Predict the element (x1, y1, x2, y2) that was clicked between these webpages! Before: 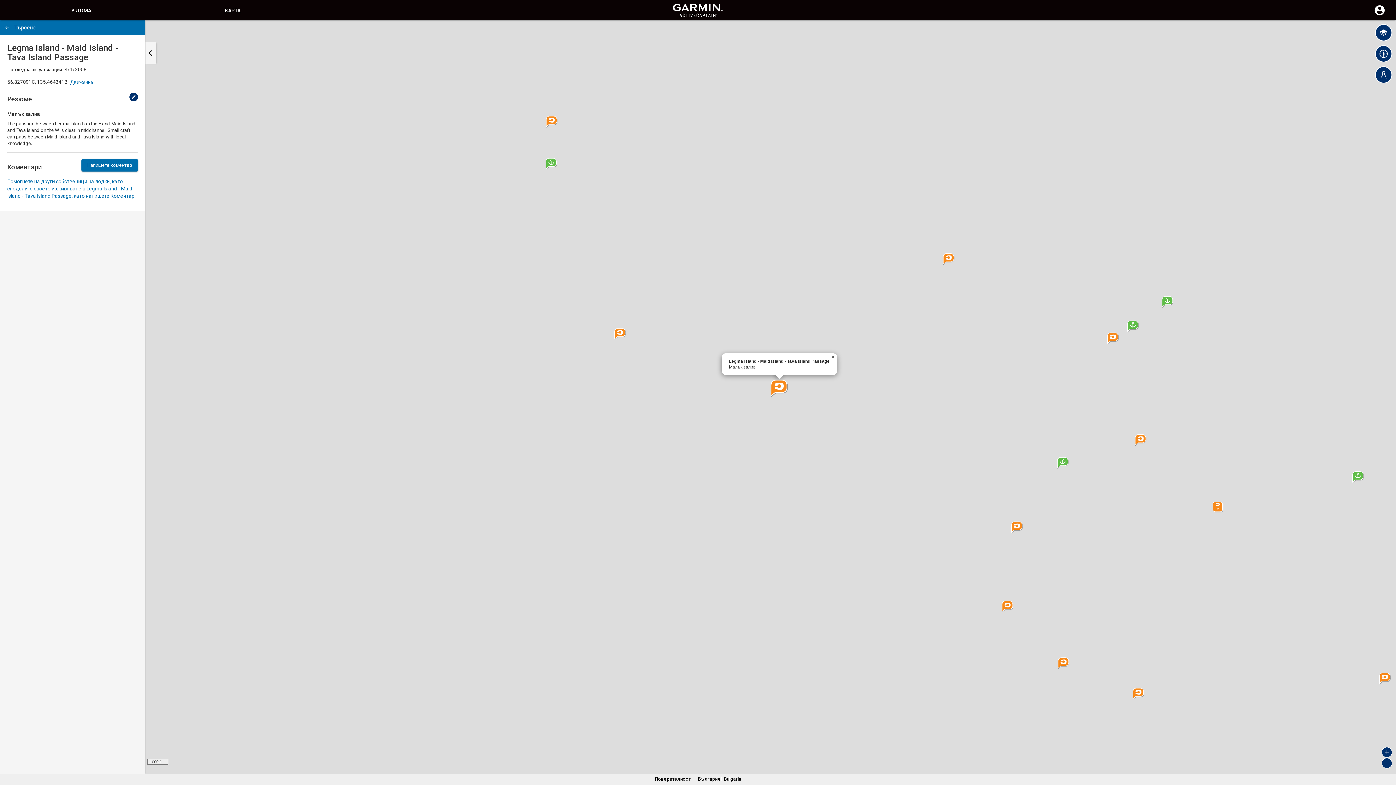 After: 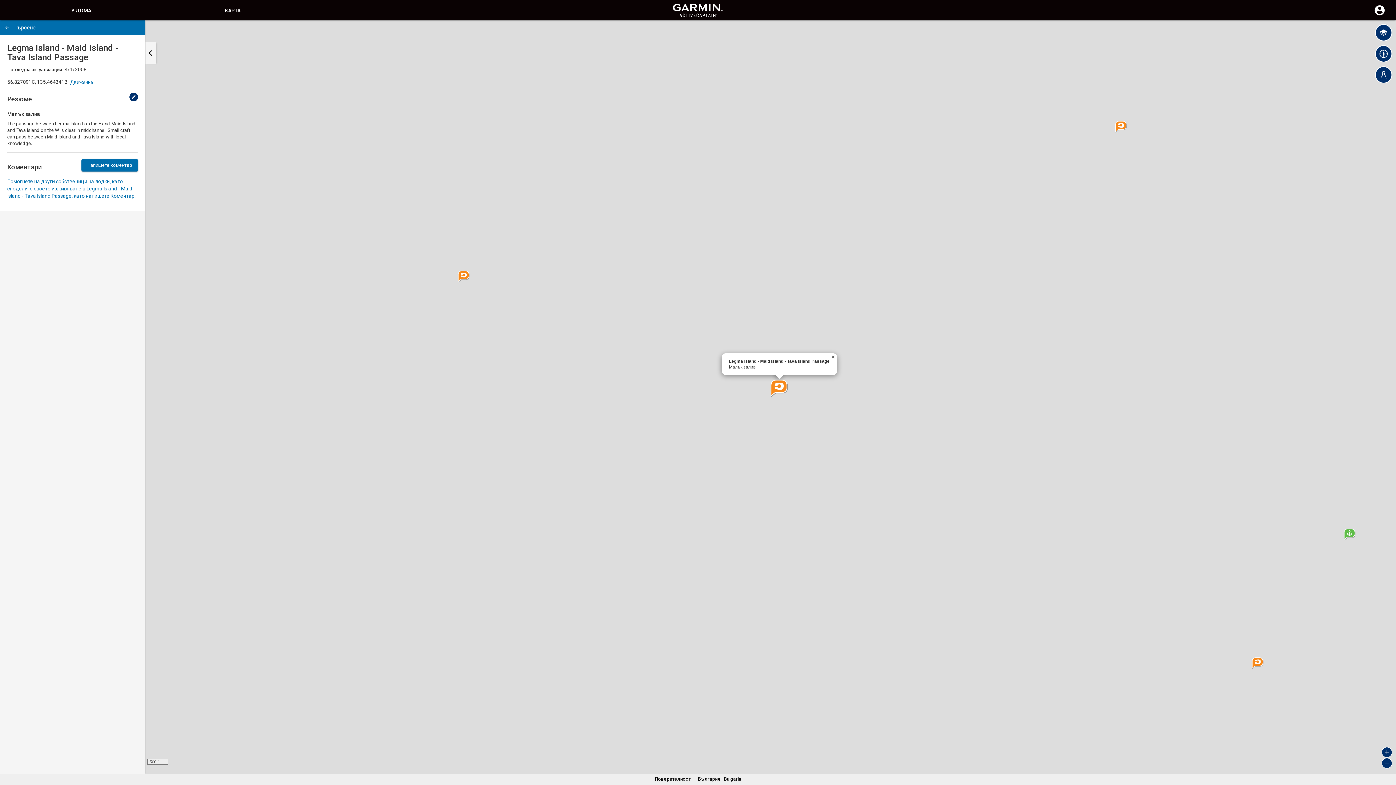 Action: bbox: (1381, 747, 1392, 758) label: Zoom in